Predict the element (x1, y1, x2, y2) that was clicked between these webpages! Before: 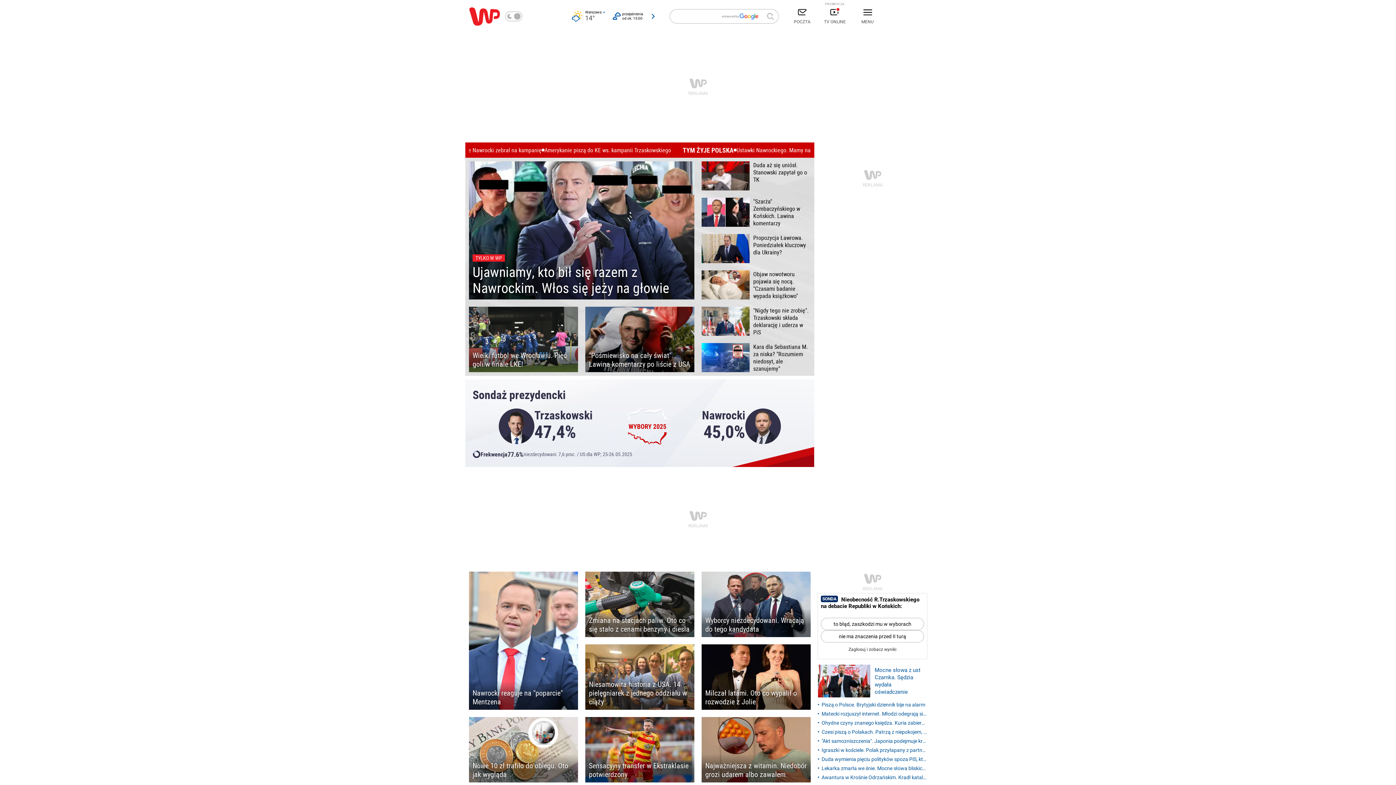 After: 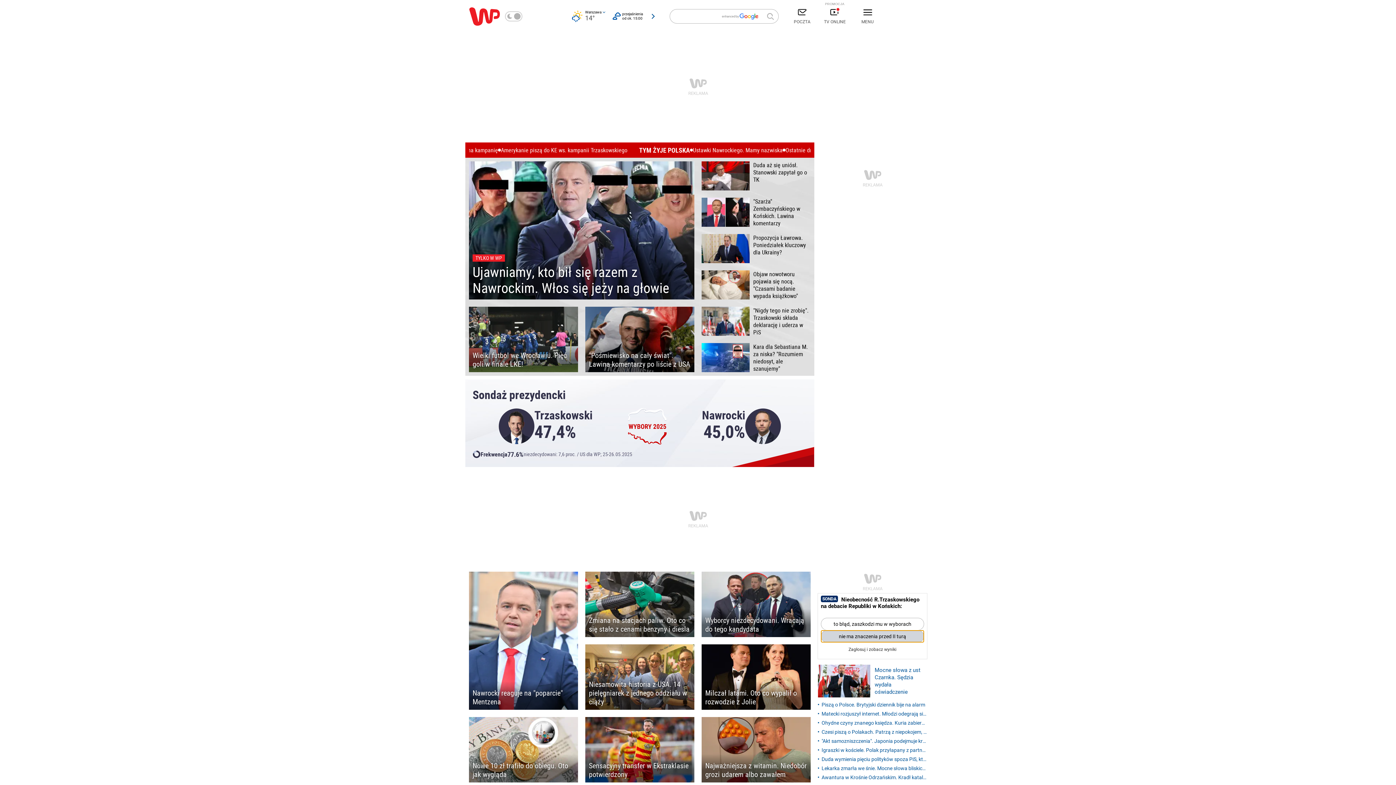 Action: label: nie ma znaczenia przed II turą bbox: (821, 630, 924, 642)